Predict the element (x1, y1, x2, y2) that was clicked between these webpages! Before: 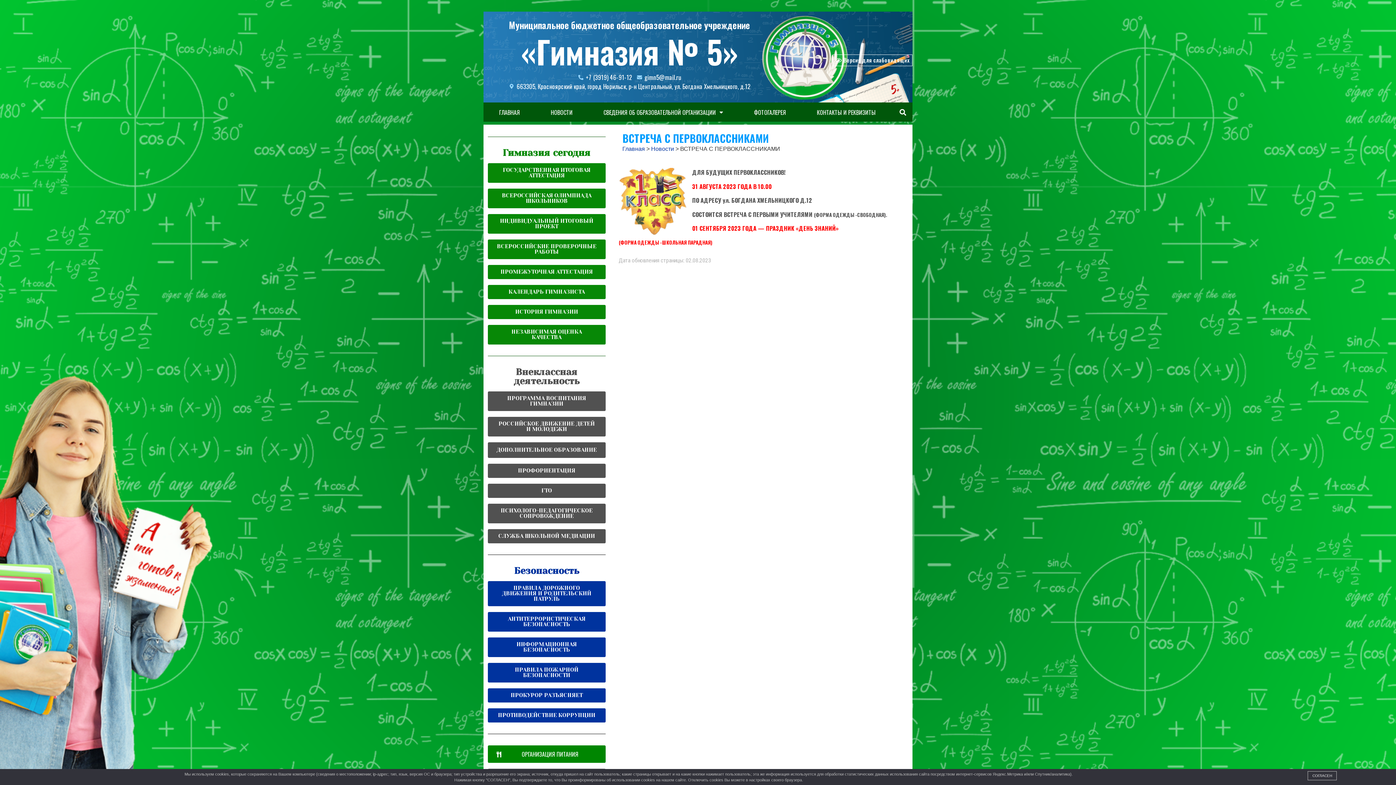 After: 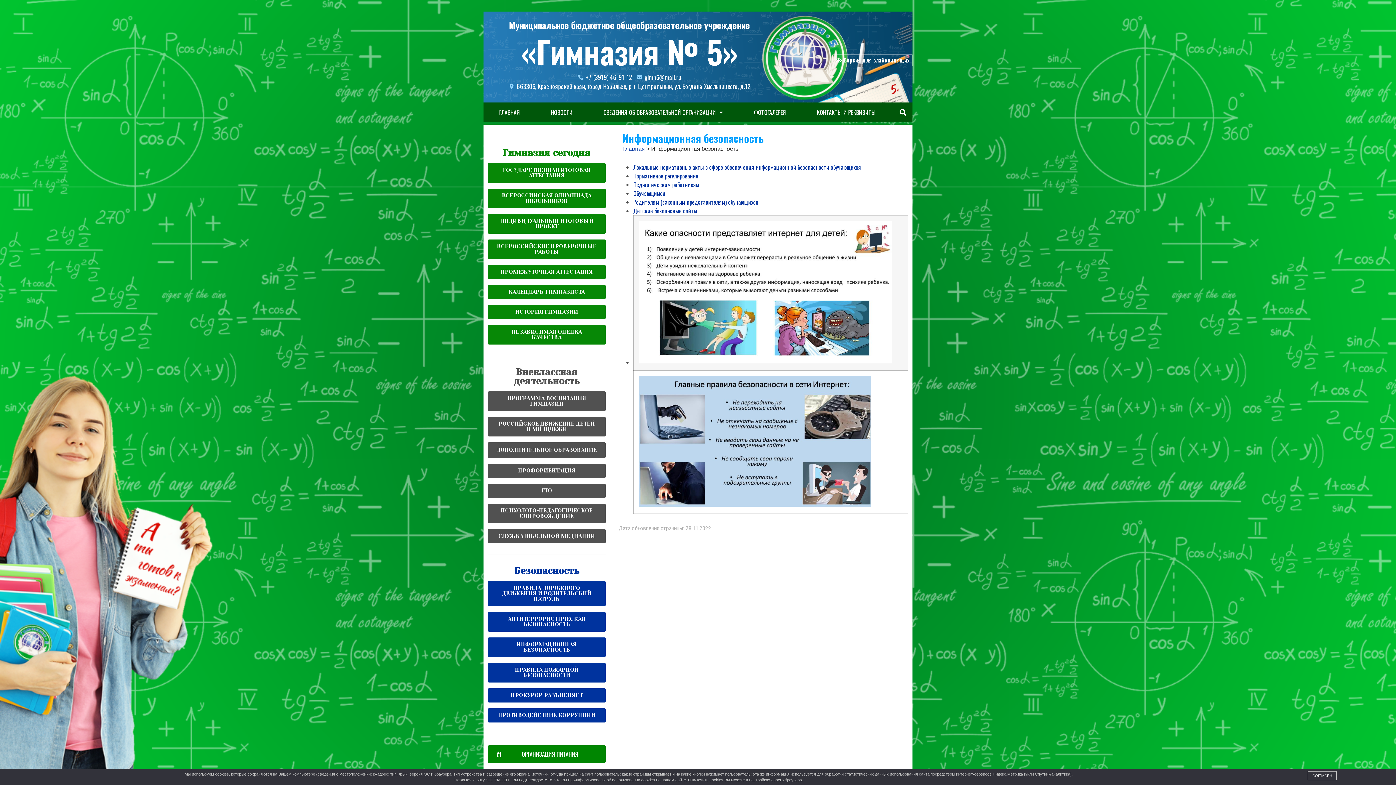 Action: bbox: (488, 637, 605, 657) label: ИНФОРМАЦИОННАЯ БЕЗОПАСНОСТЬ